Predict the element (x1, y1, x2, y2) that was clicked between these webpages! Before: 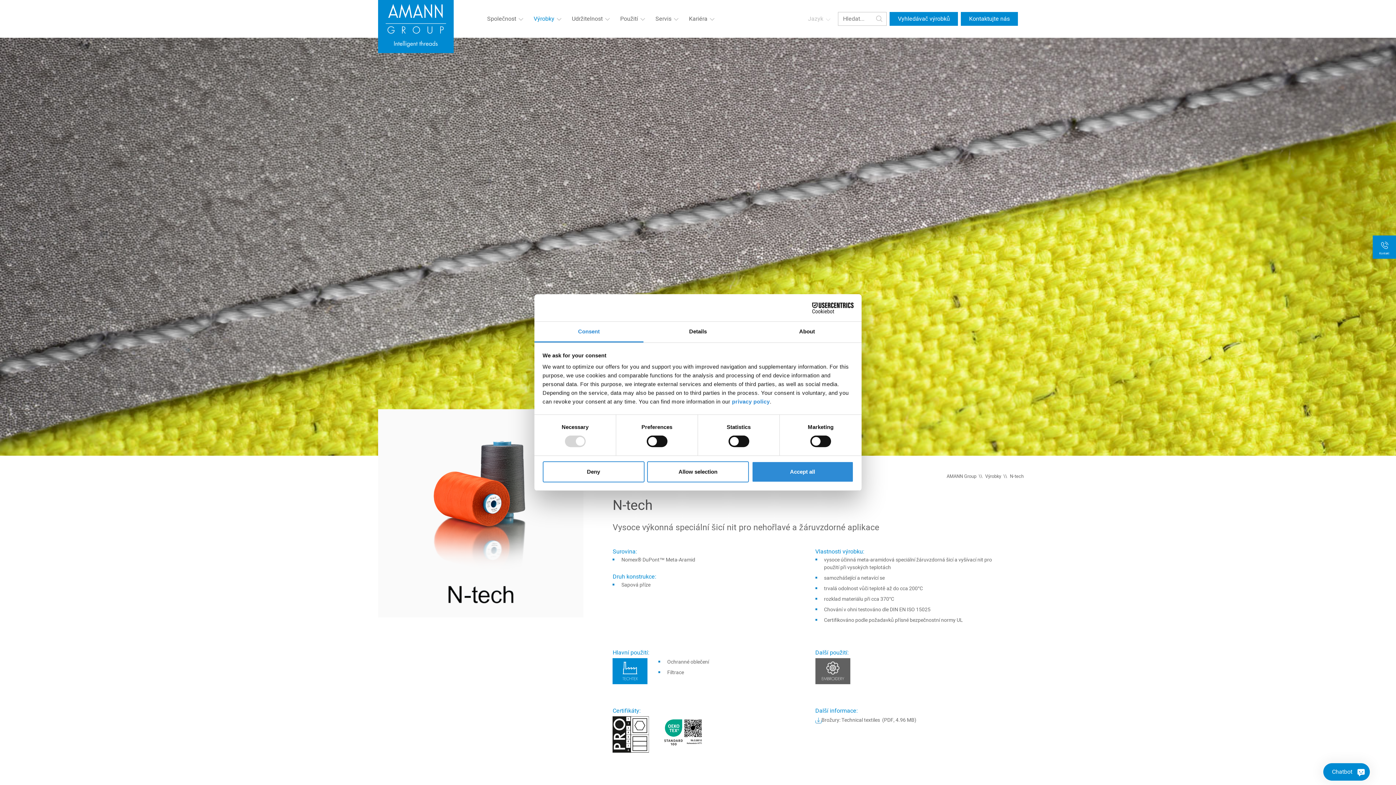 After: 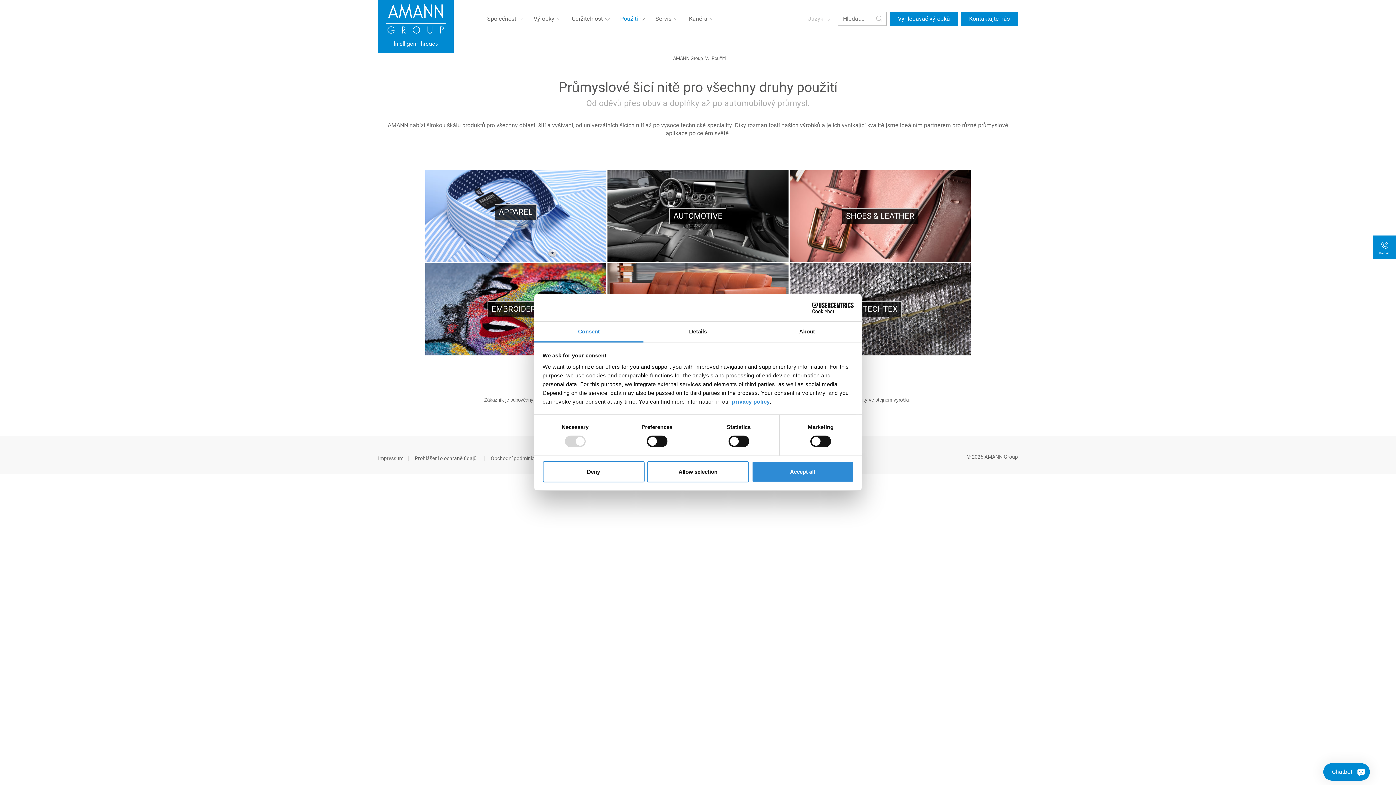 Action: label: Použití bbox: (620, 0, 638, 37)